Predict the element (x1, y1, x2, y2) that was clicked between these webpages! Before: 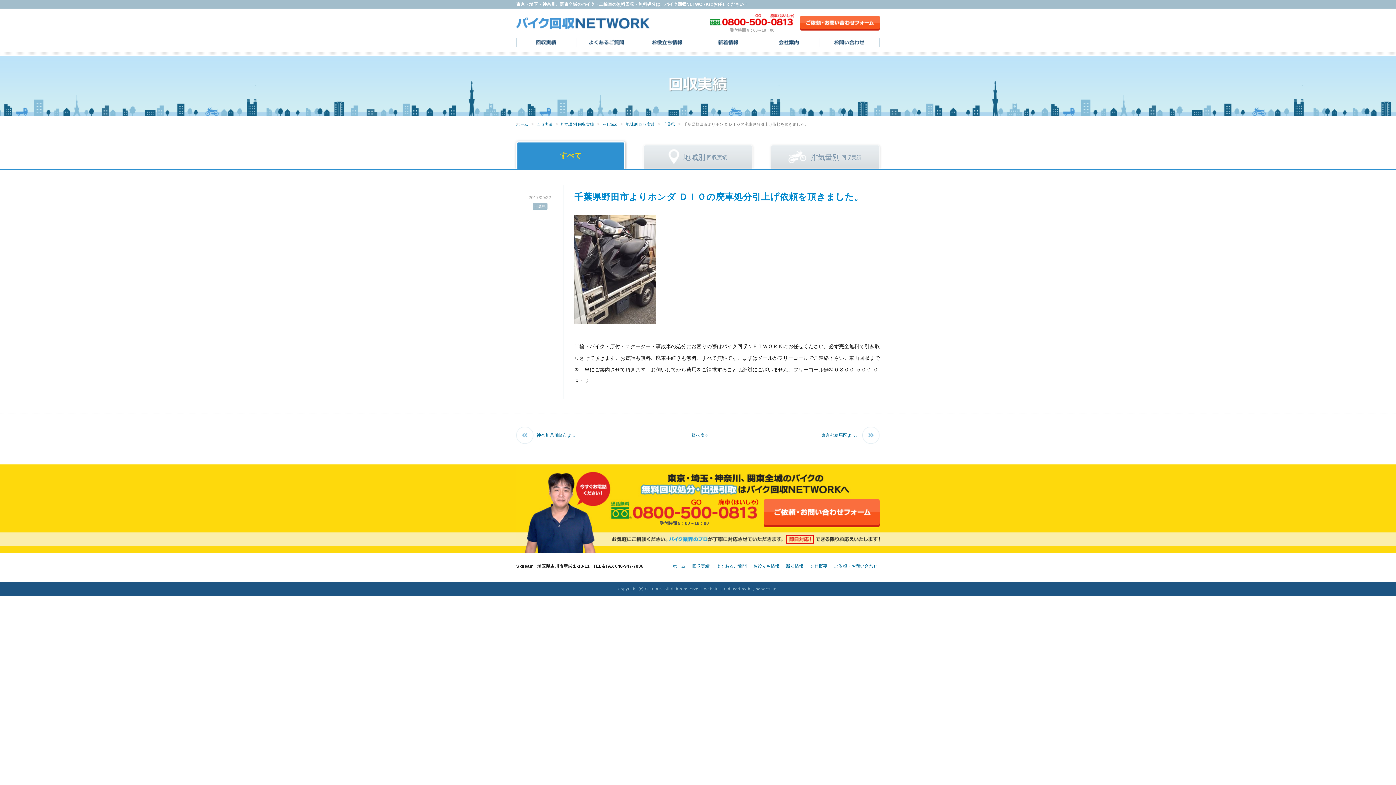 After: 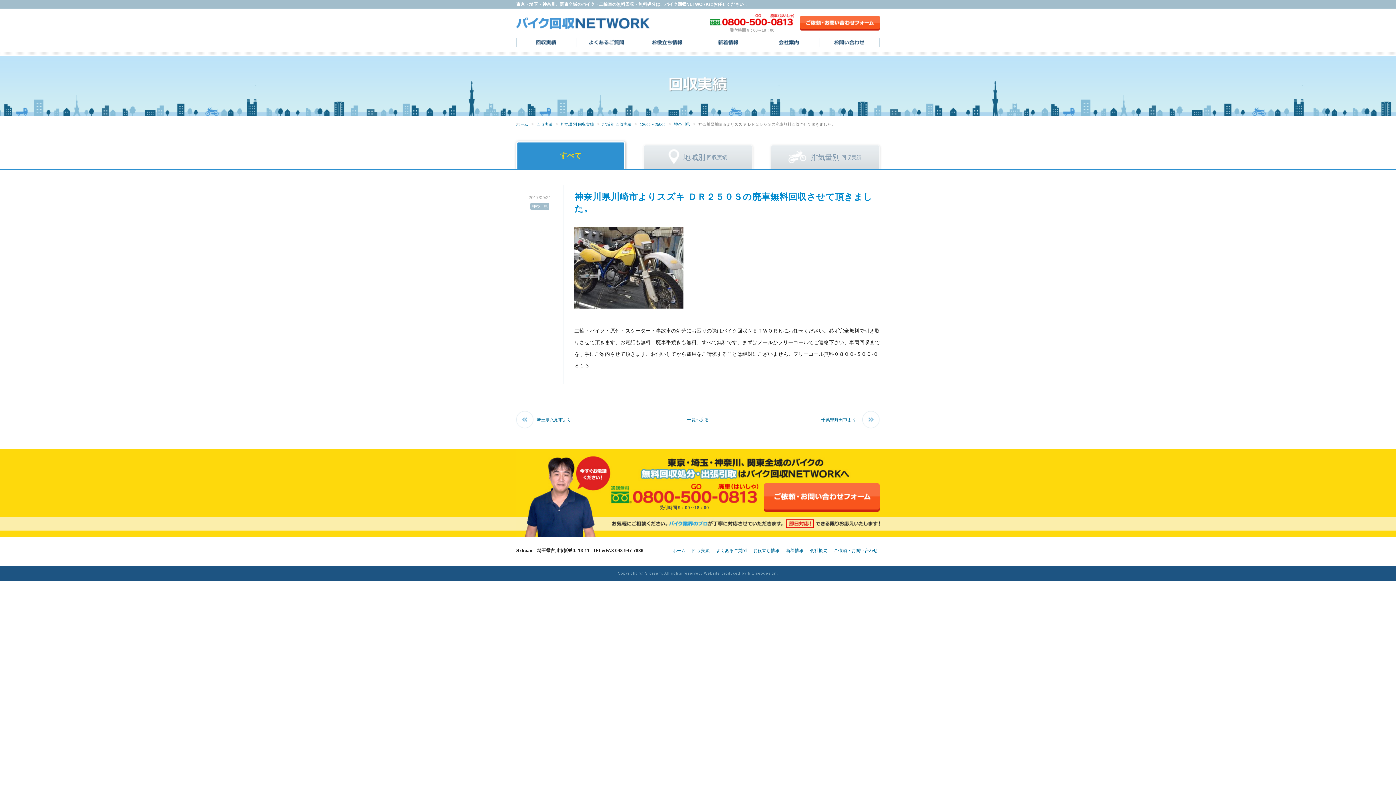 Action: label: 神奈川県川崎市よ... bbox: (516, 426, 574, 444)